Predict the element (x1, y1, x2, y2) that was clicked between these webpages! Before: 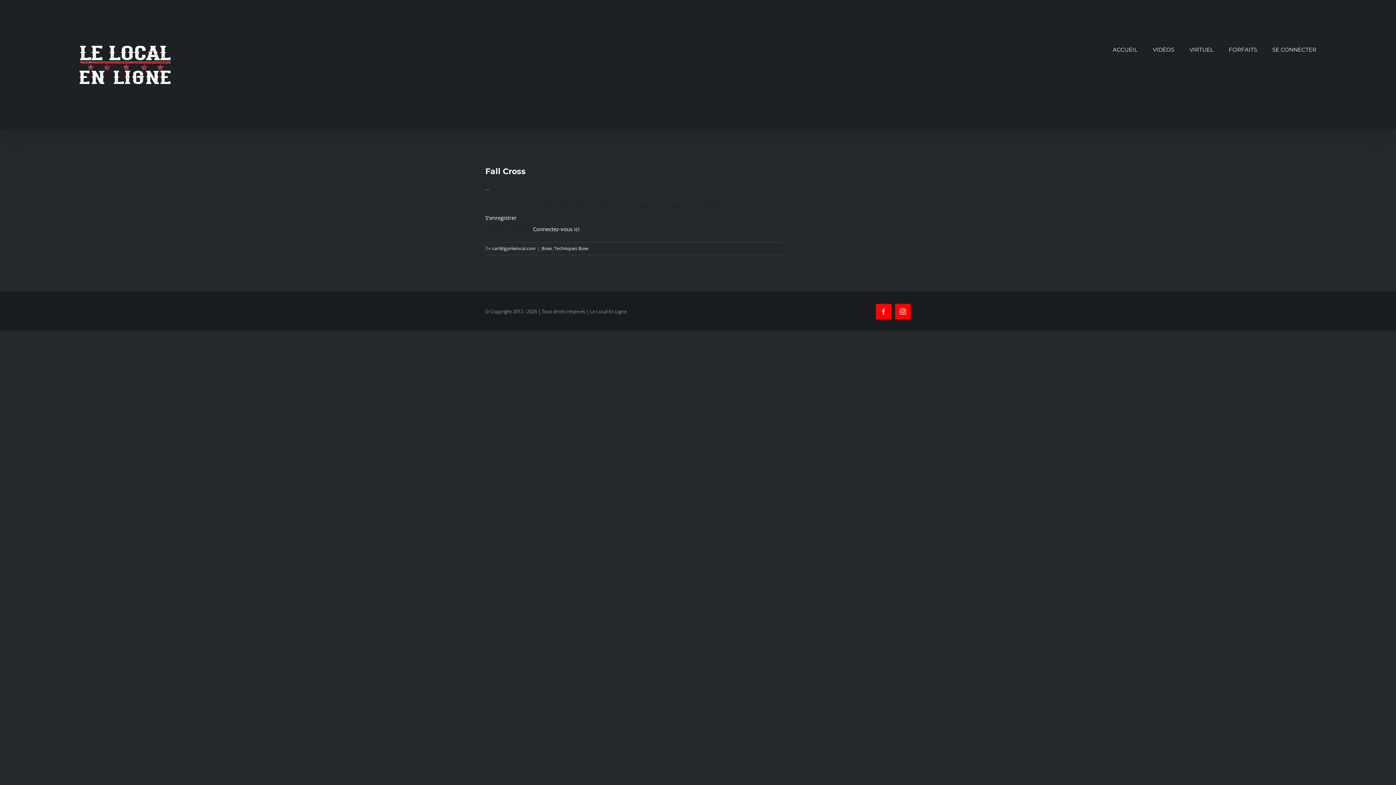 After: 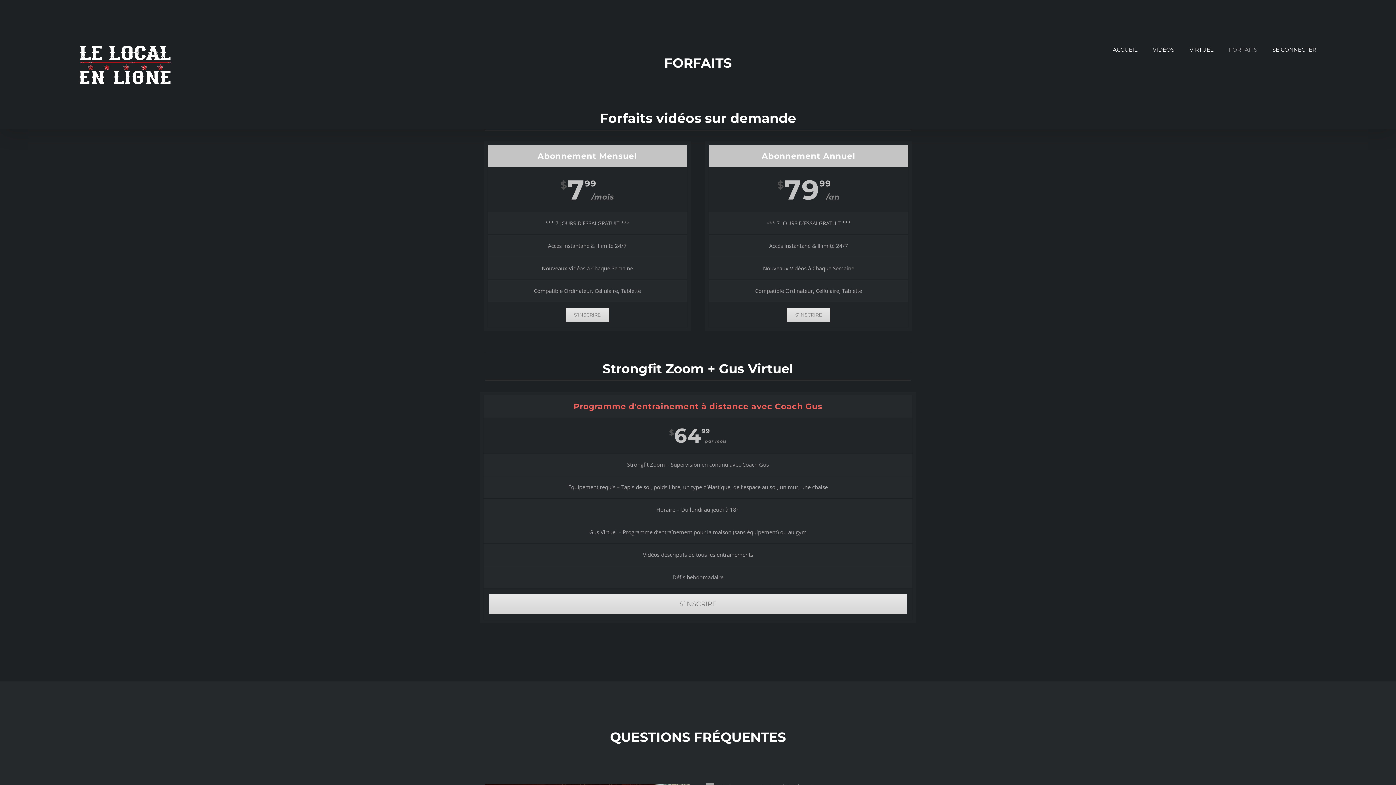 Action: label: S’enregistrer bbox: (485, 214, 516, 221)